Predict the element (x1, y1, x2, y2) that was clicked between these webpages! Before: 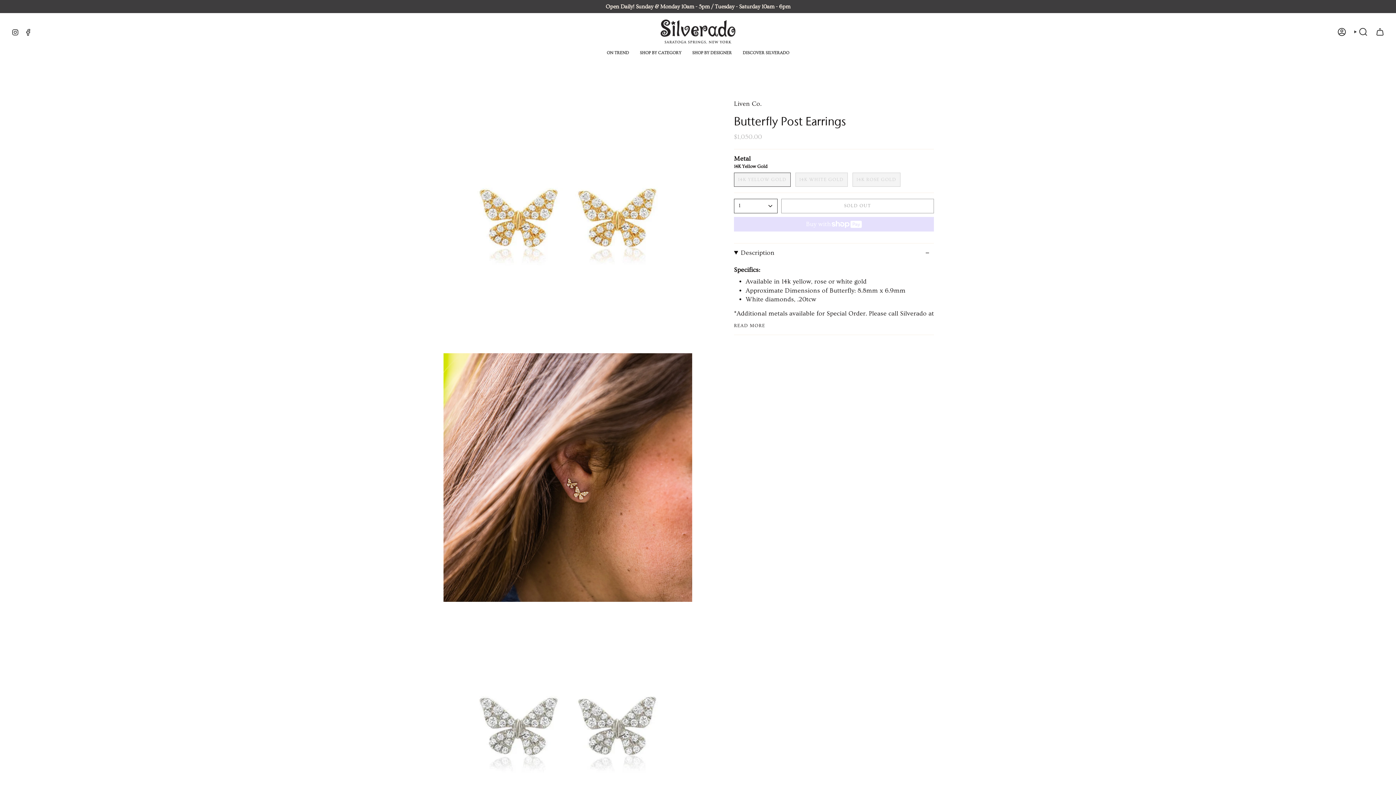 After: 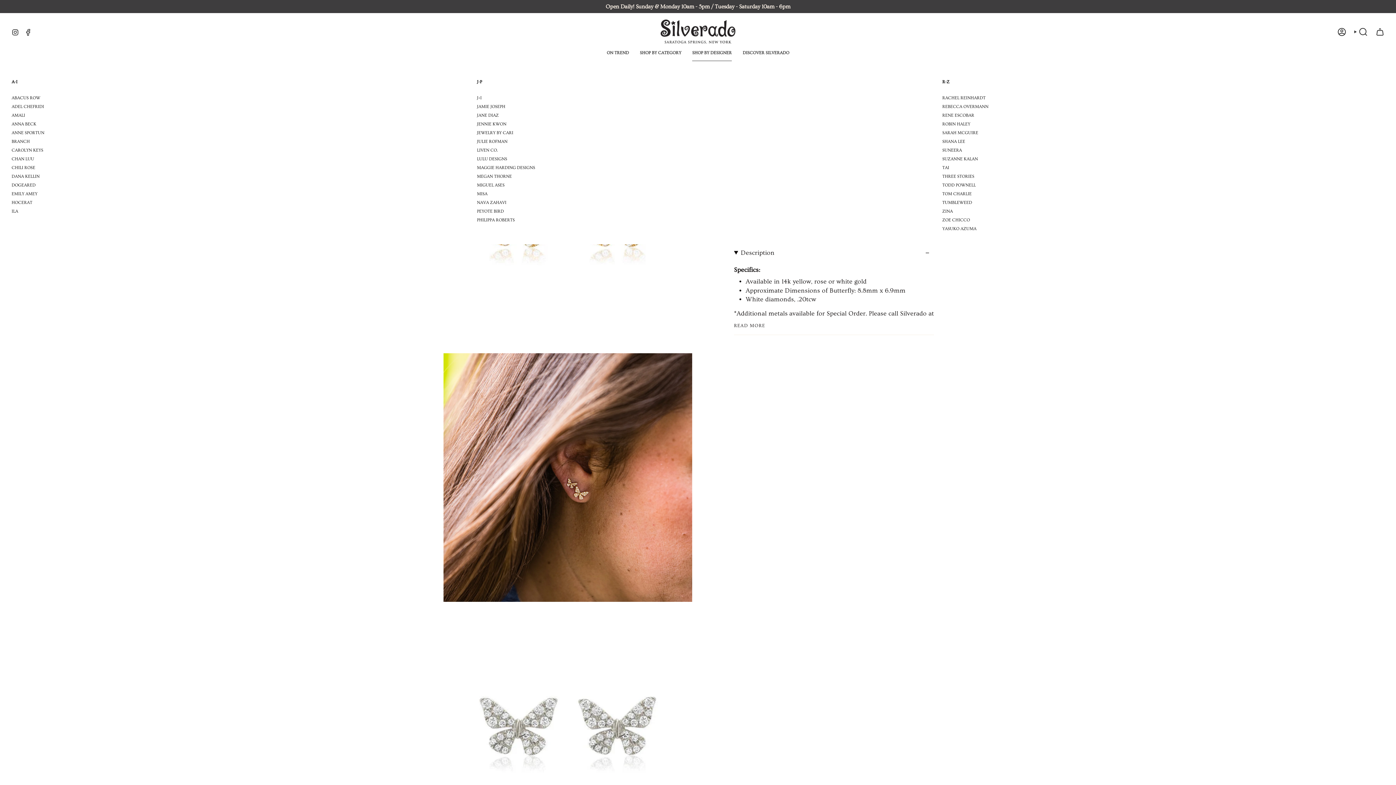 Action: label: SHOP BY DESIGNER bbox: (686, 45, 737, 61)